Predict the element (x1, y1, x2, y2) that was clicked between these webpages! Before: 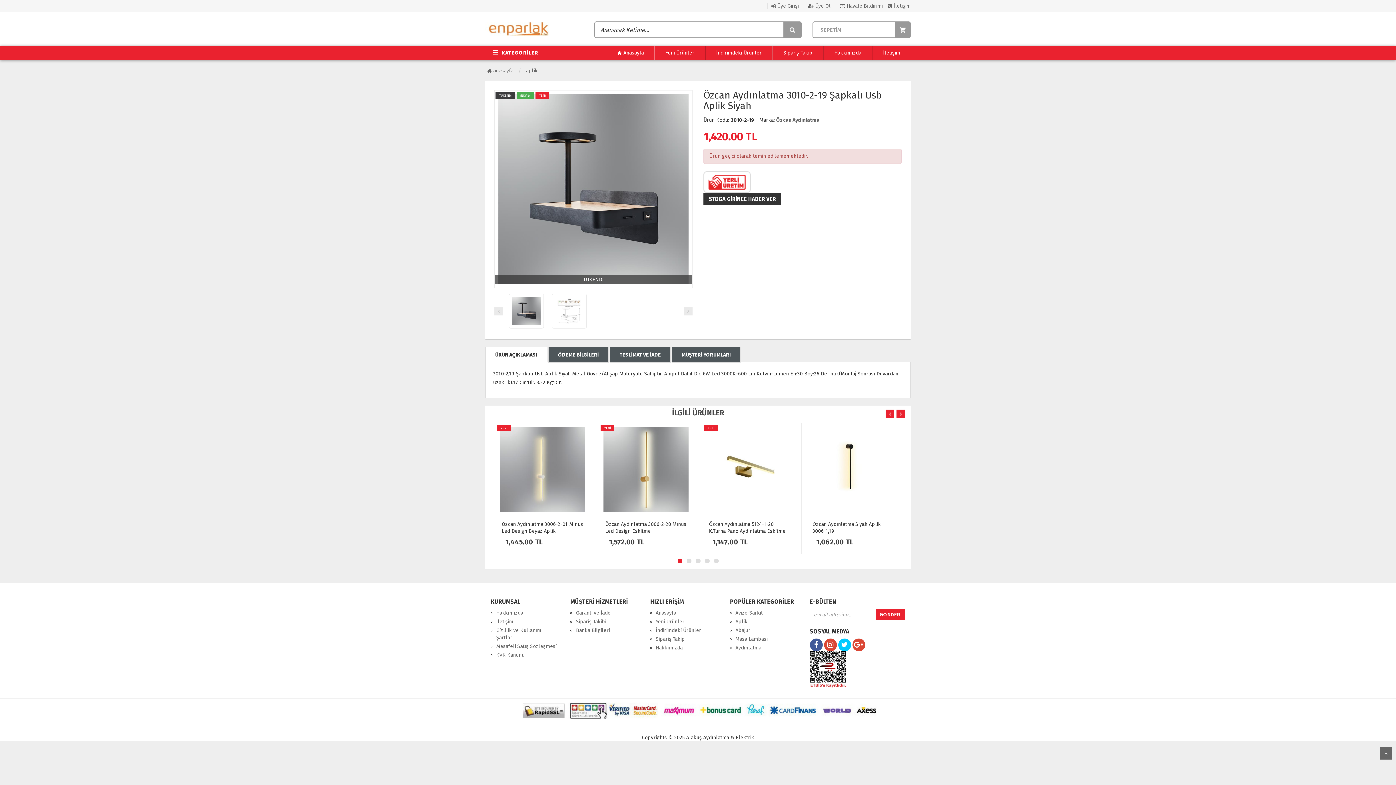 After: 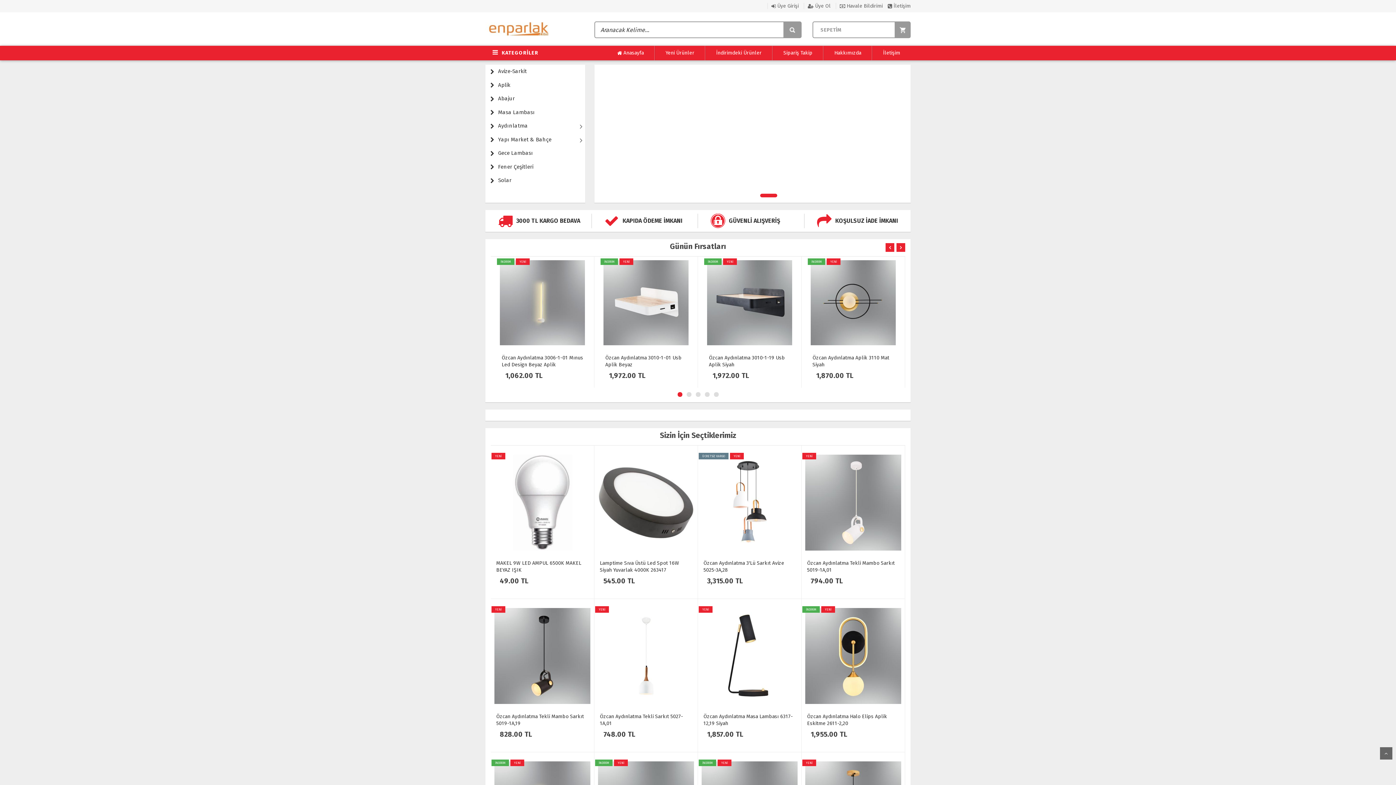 Action: bbox: (485, 13, 554, 19)